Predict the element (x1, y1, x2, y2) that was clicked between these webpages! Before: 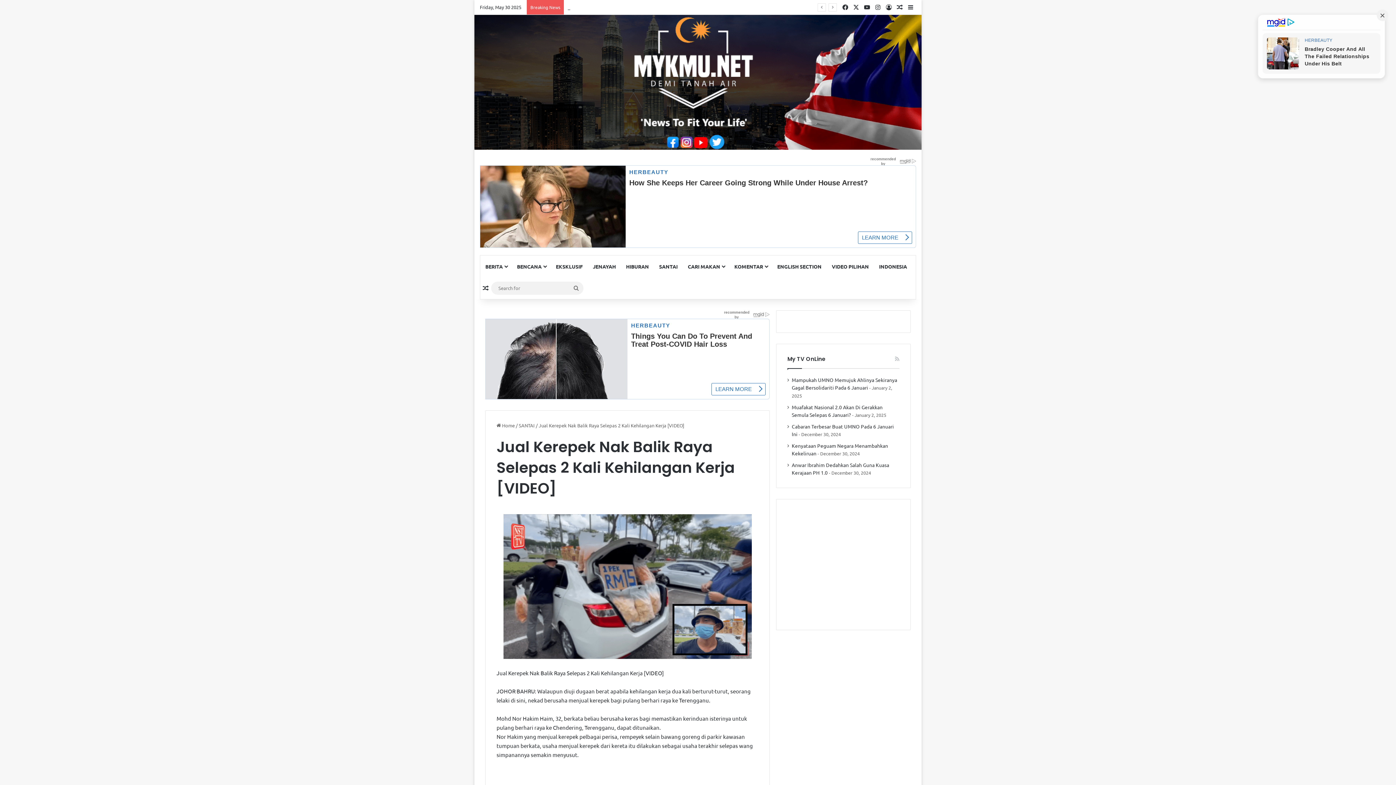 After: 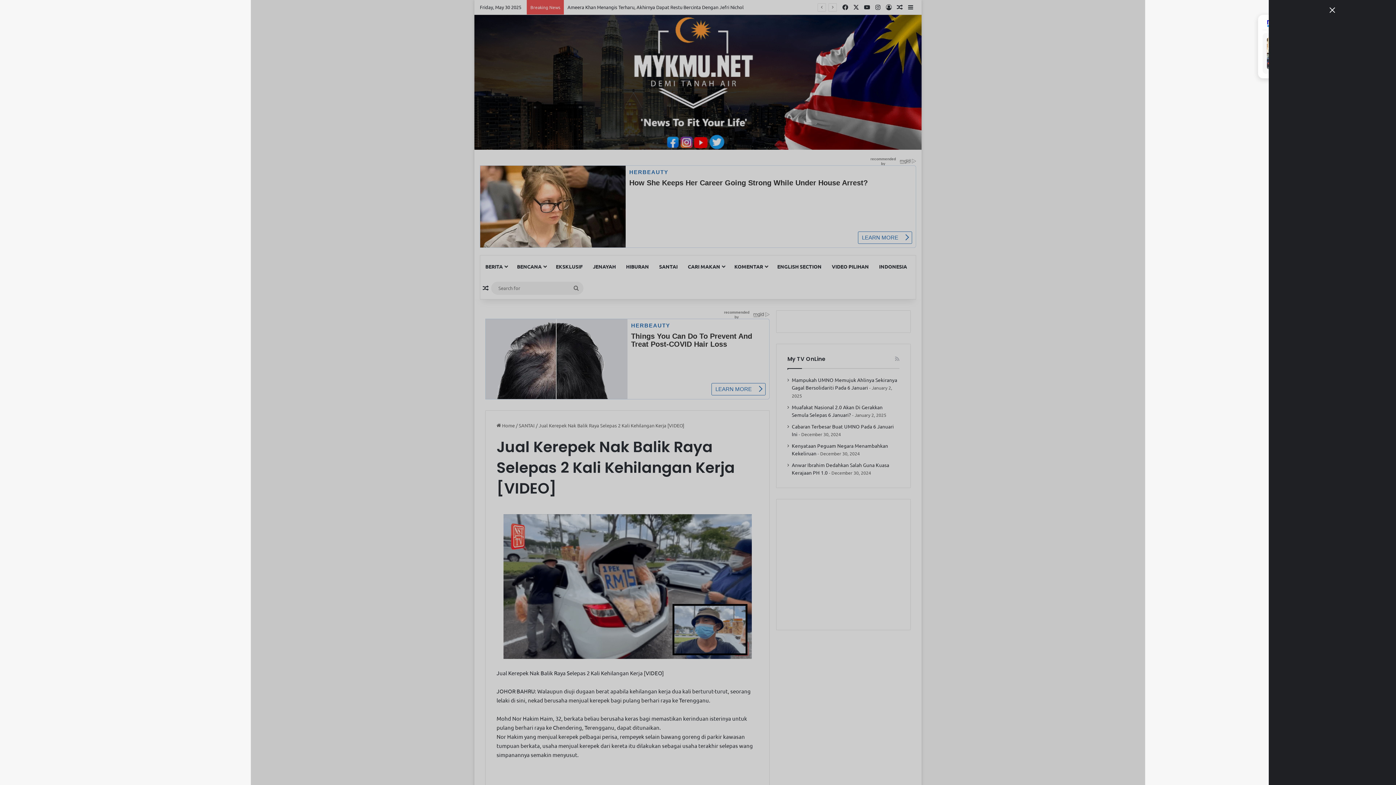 Action: bbox: (905, 0, 916, 14) label: Sidebar